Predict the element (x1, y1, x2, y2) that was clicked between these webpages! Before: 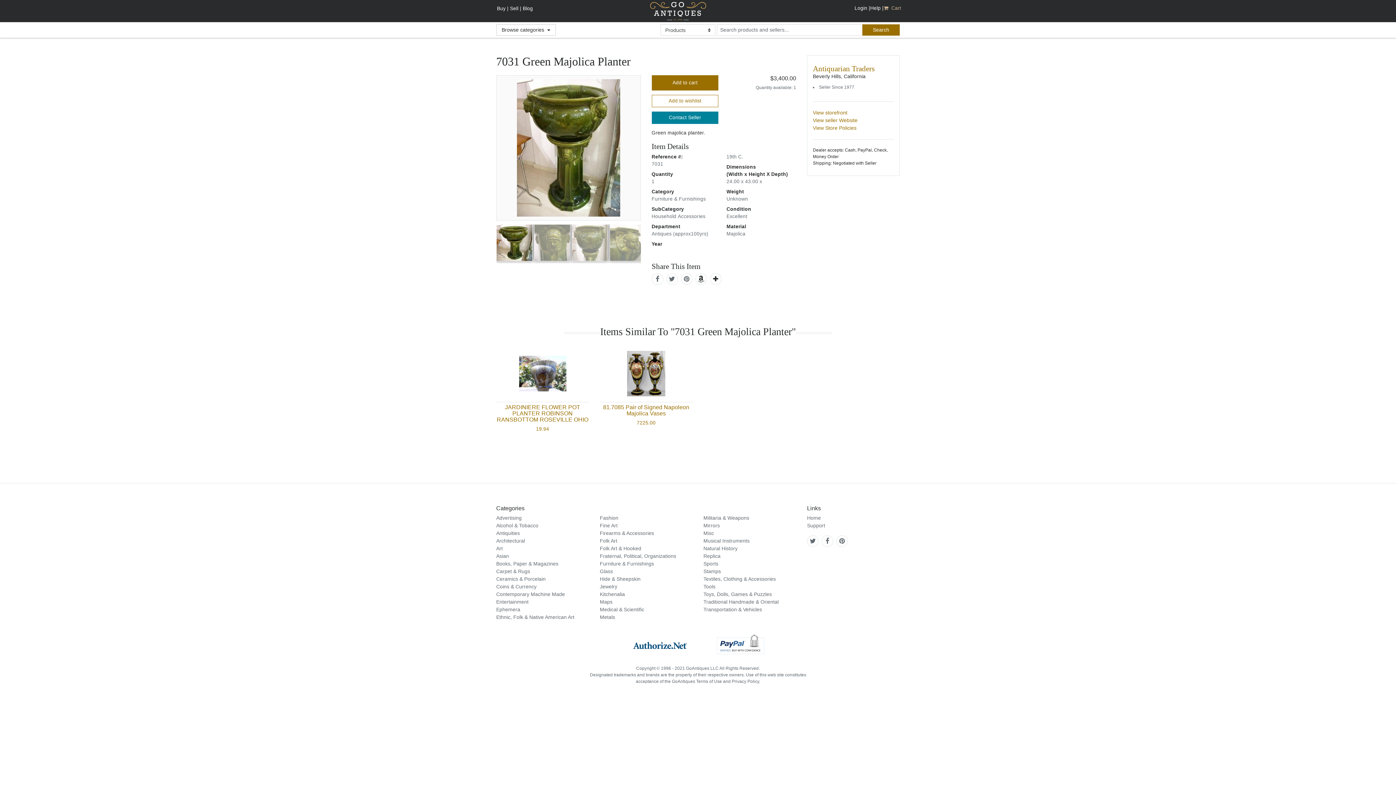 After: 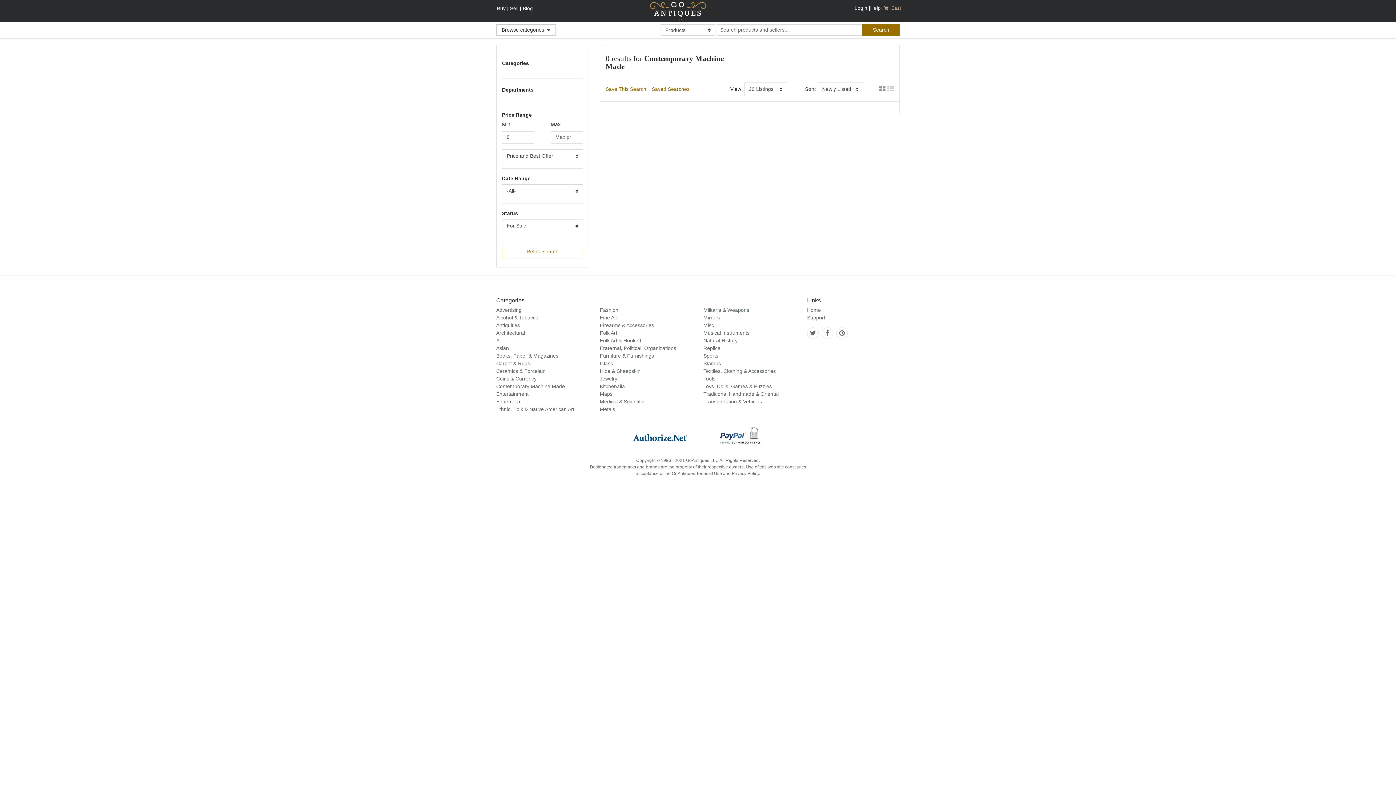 Action: label: Contemporary Machine Made bbox: (496, 591, 565, 597)